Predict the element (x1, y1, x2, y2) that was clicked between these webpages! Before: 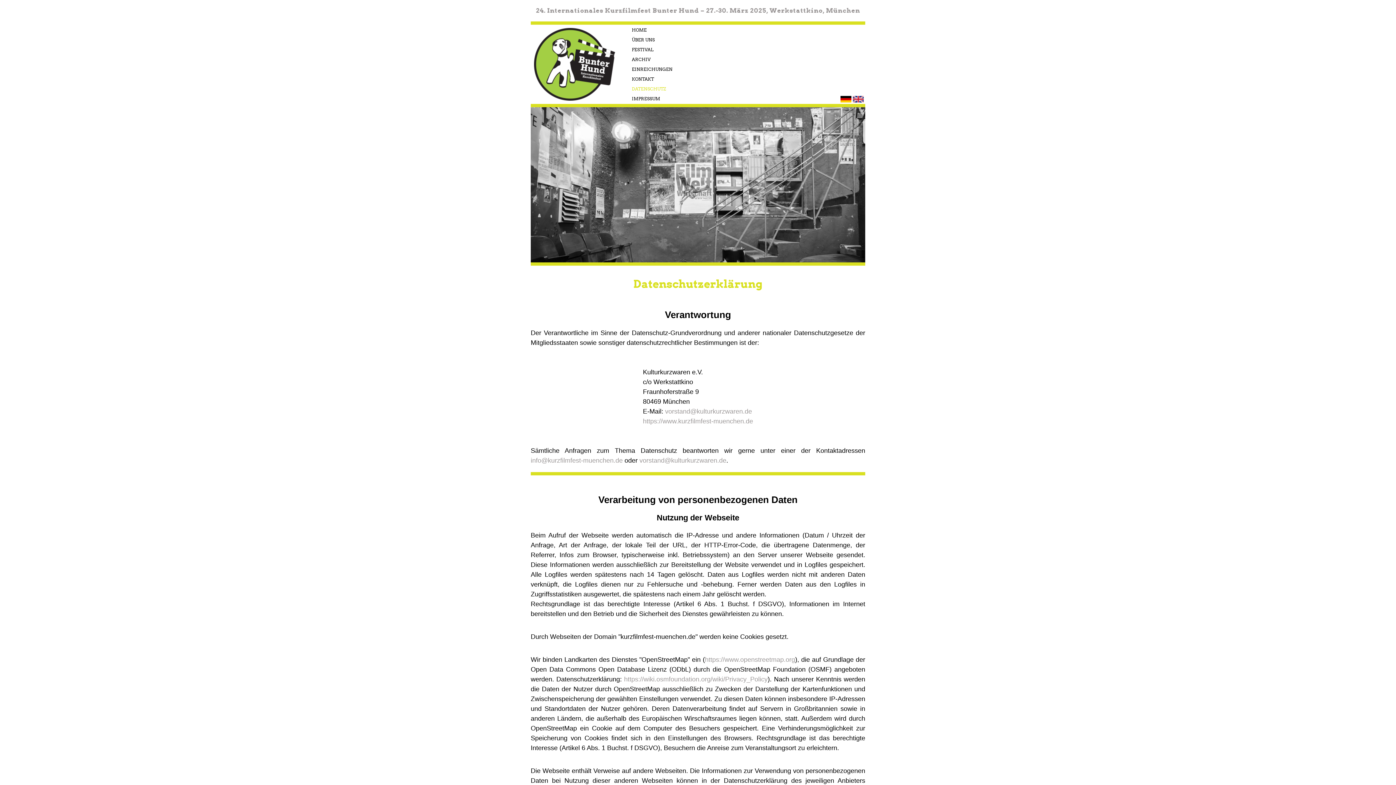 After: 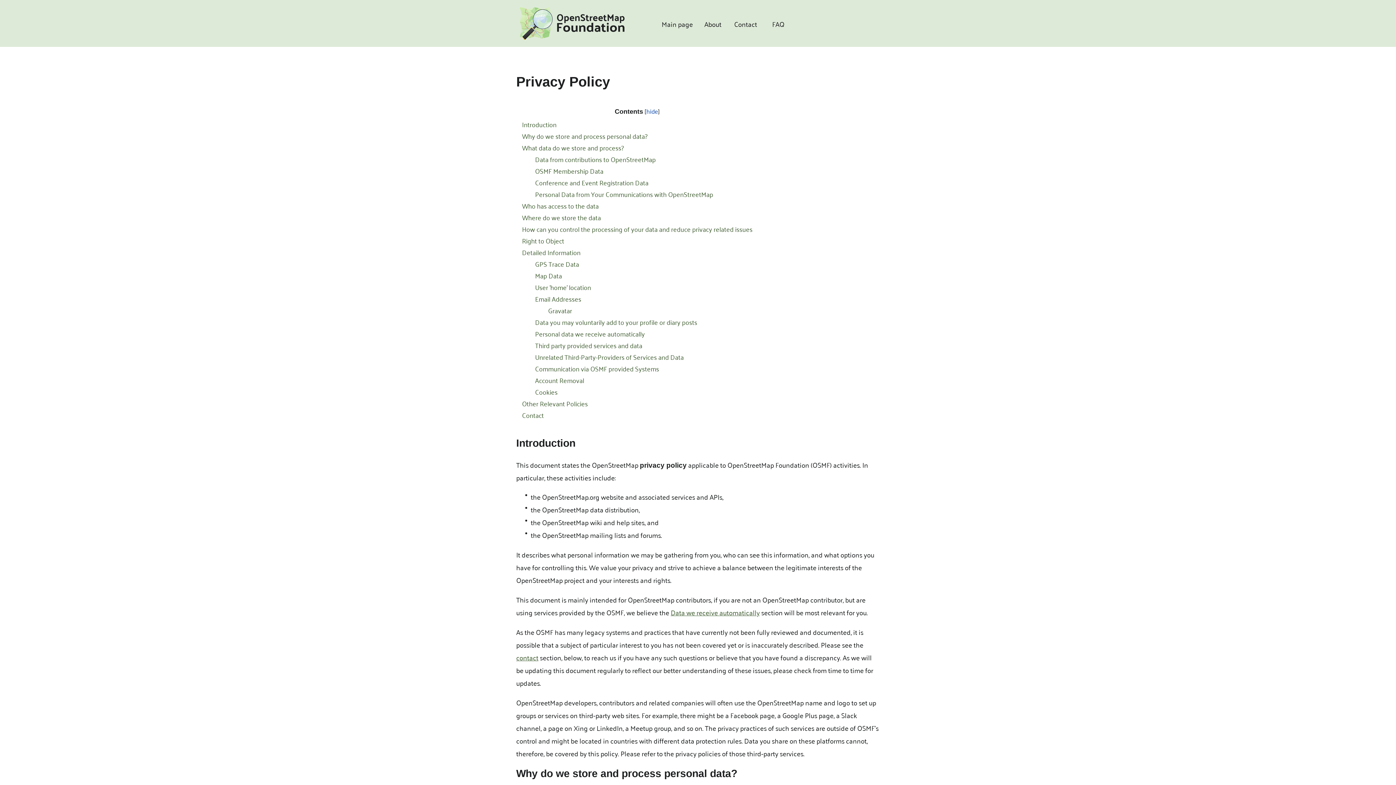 Action: label: https://wiki.osmfoundation.org/wiki/Privacy_Policy bbox: (624, 675, 767, 683)